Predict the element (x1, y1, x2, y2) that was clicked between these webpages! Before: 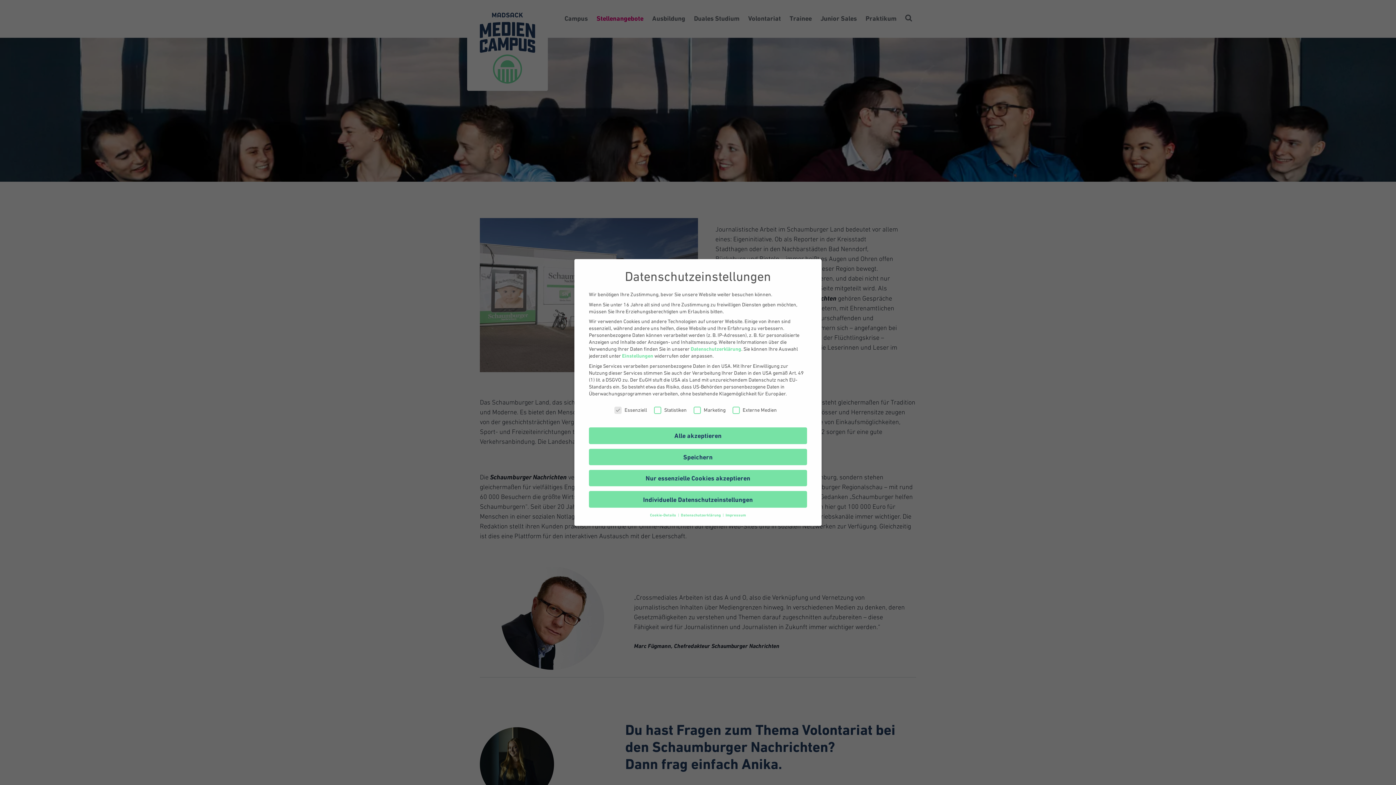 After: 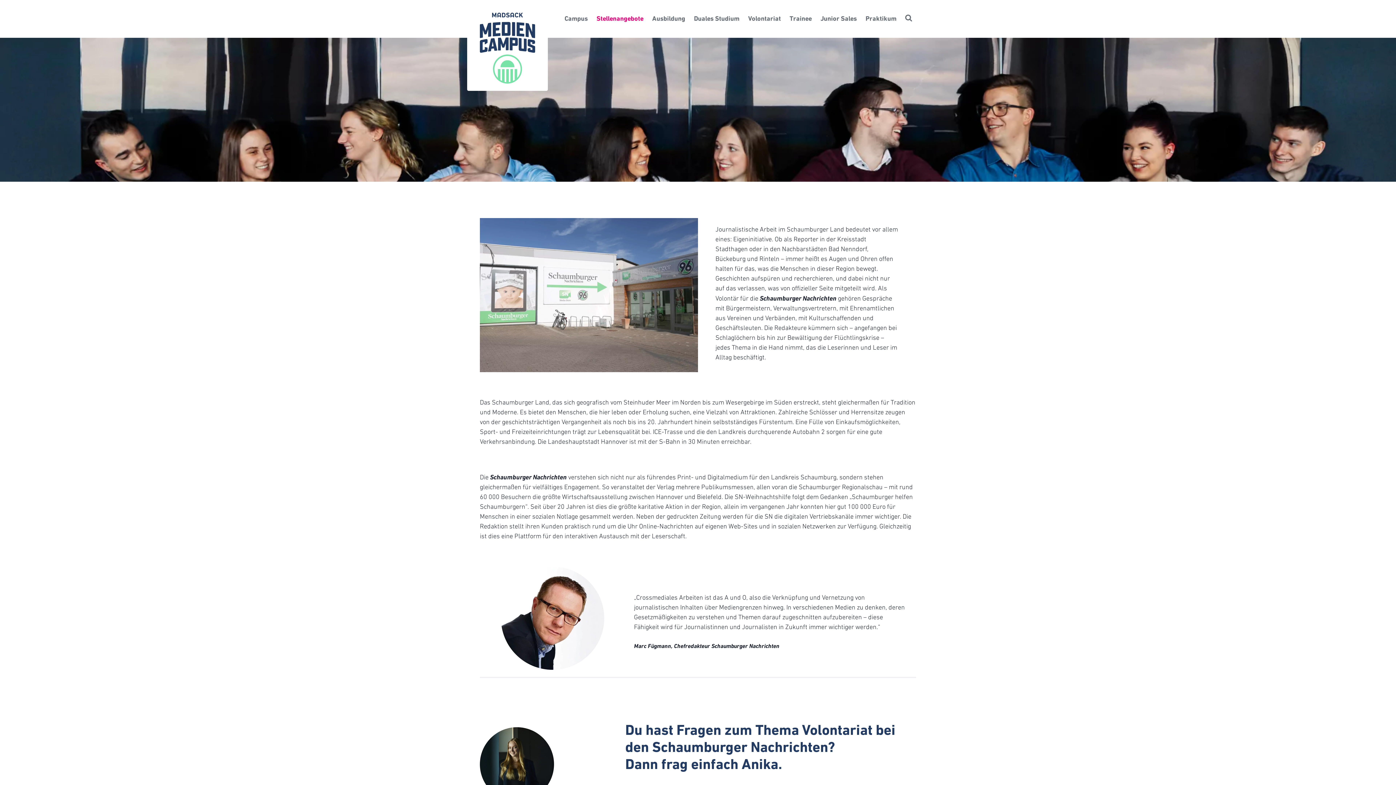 Action: bbox: (589, 470, 807, 486) label: Nur essenzielle Cookies akzeptieren